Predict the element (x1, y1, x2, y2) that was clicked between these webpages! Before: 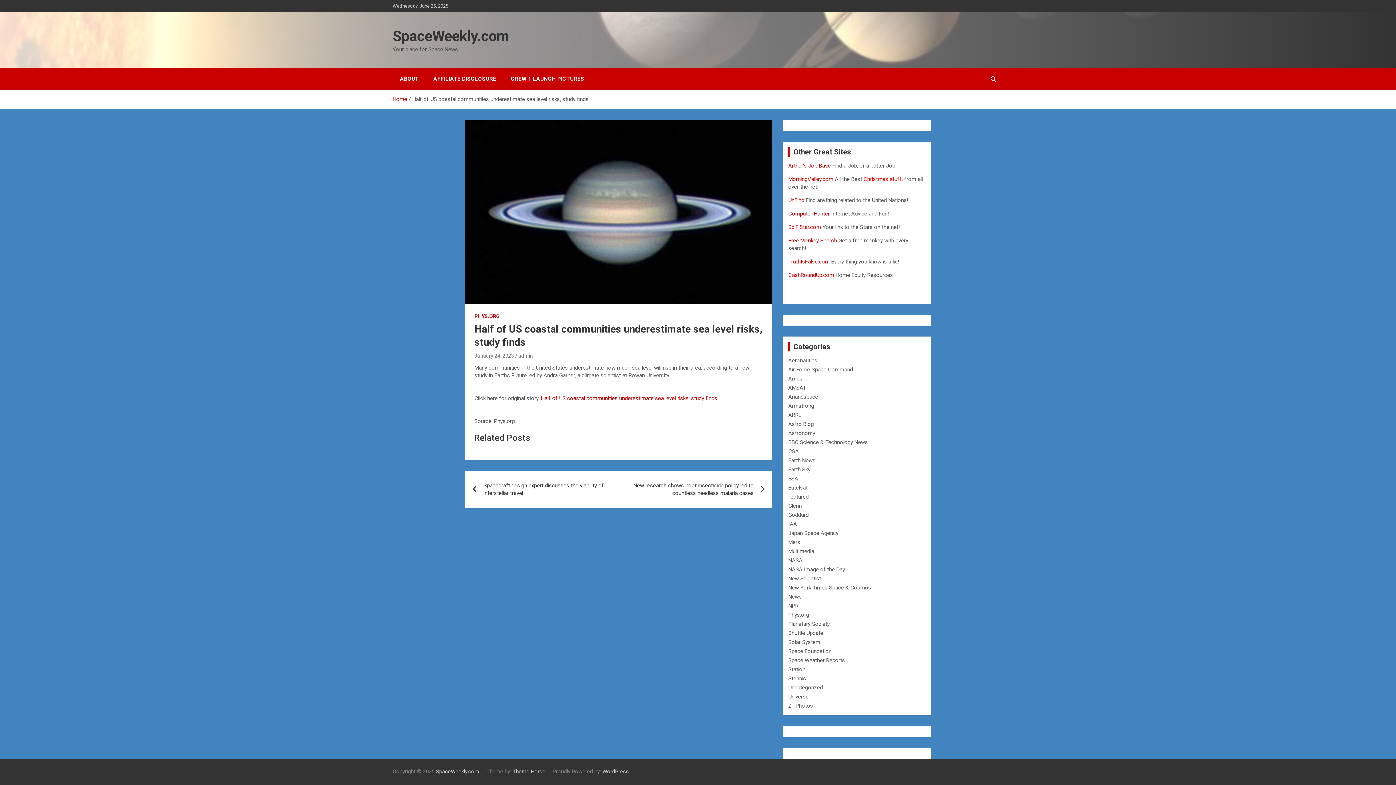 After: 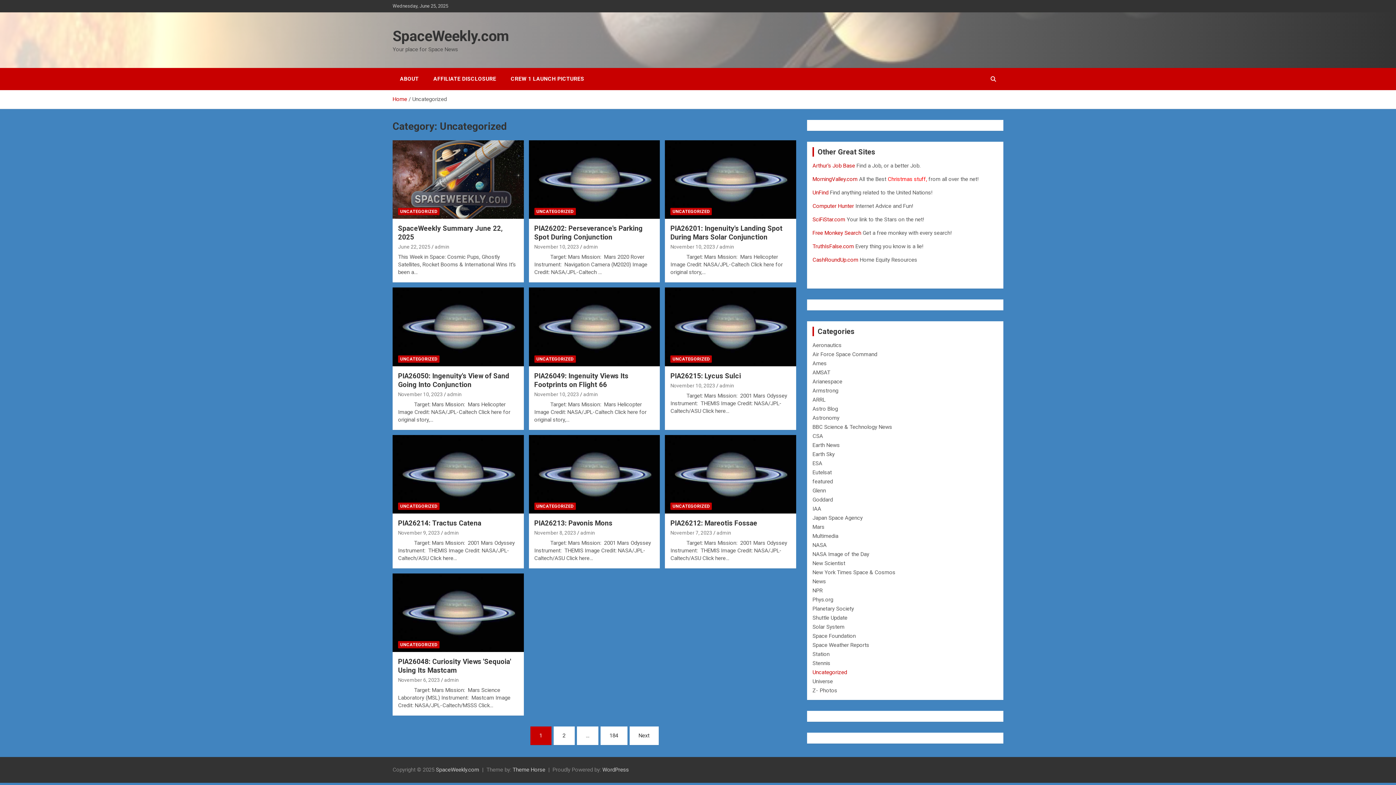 Action: bbox: (788, 684, 823, 691) label: Uncategorized